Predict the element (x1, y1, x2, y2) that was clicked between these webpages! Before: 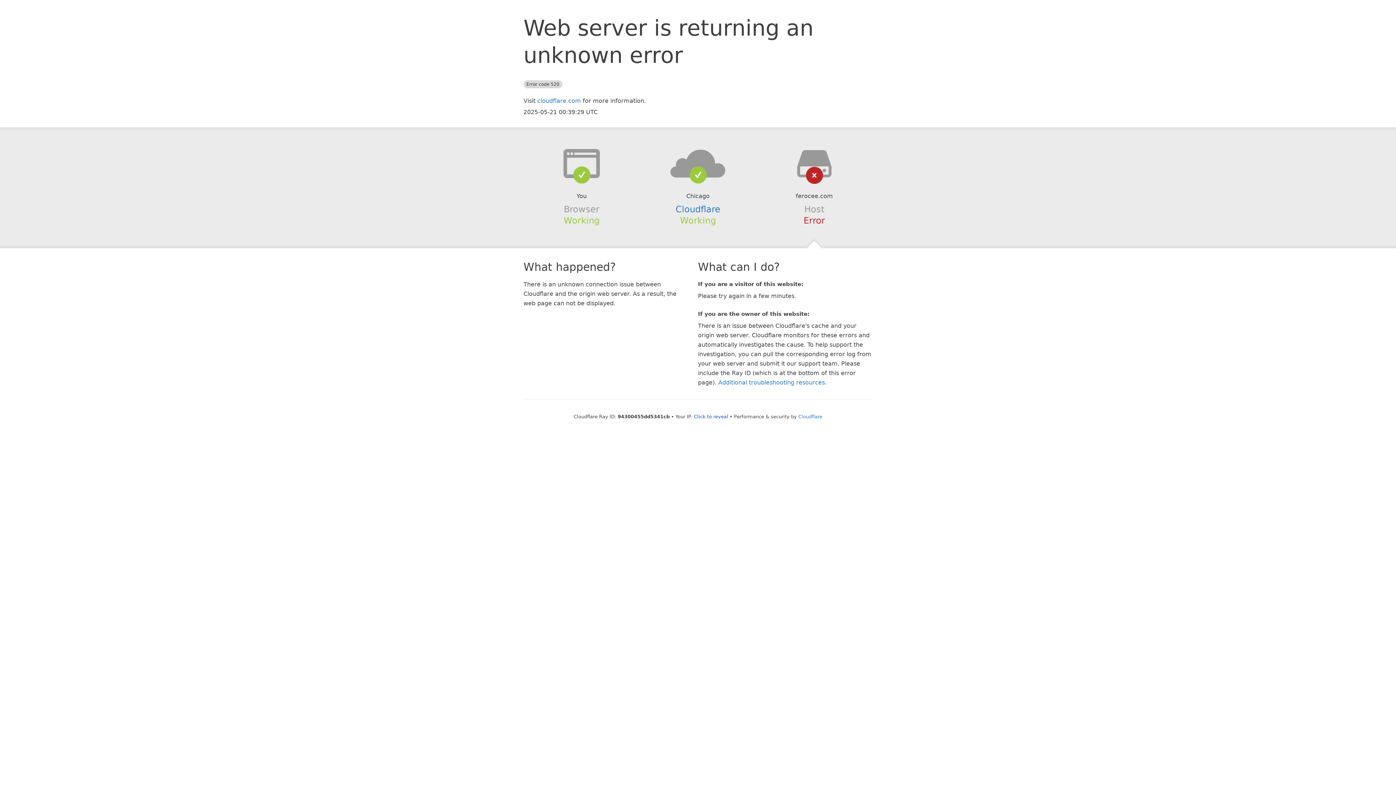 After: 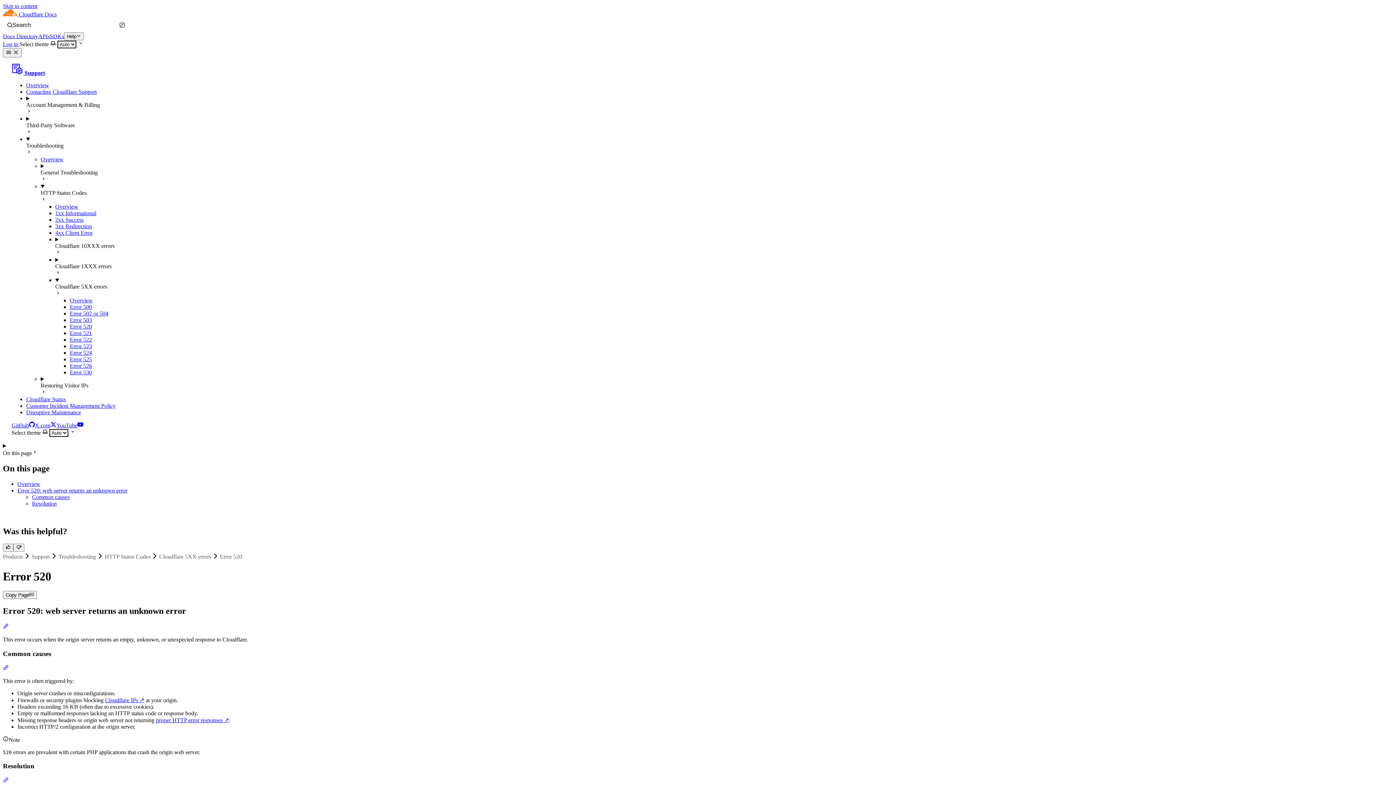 Action: bbox: (718, 379, 825, 386) label: Additional troubleshooting resources